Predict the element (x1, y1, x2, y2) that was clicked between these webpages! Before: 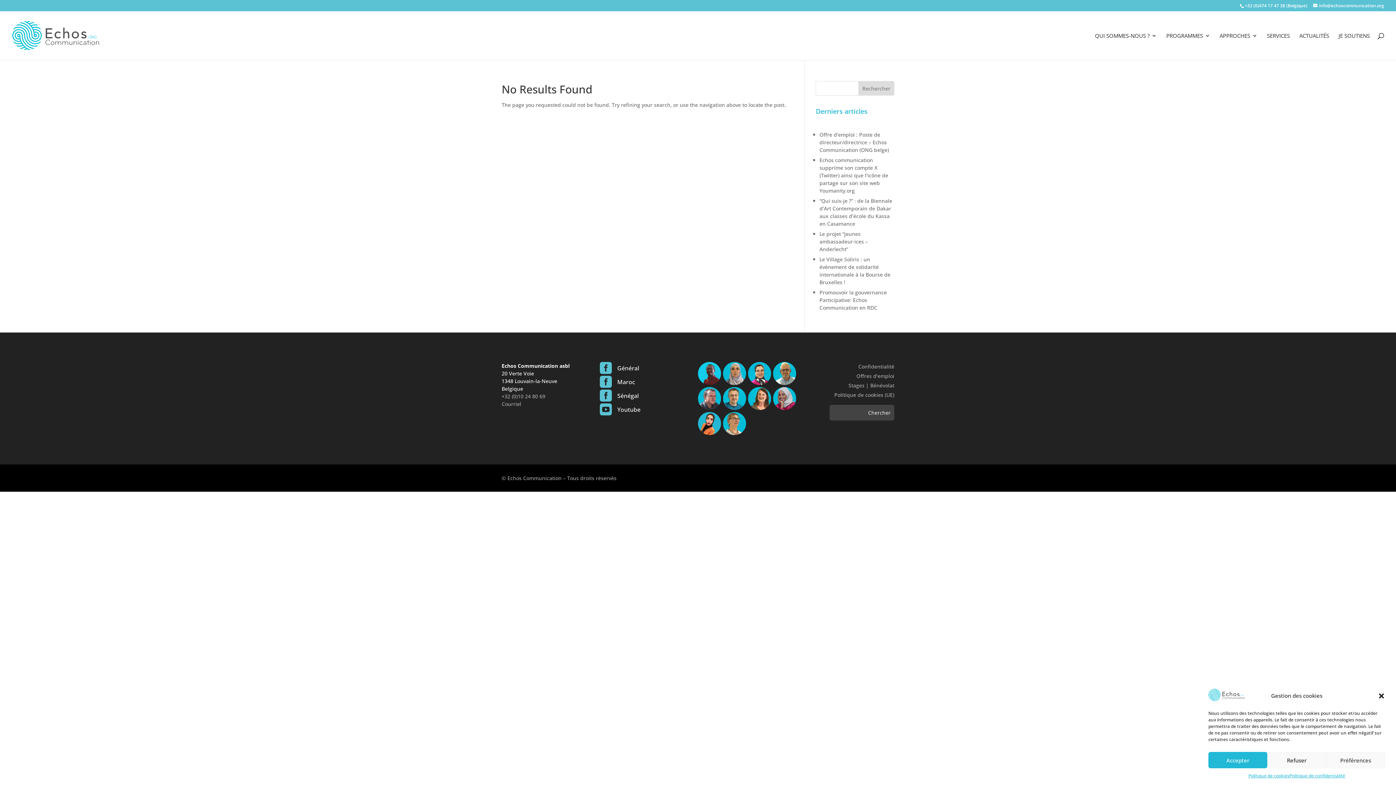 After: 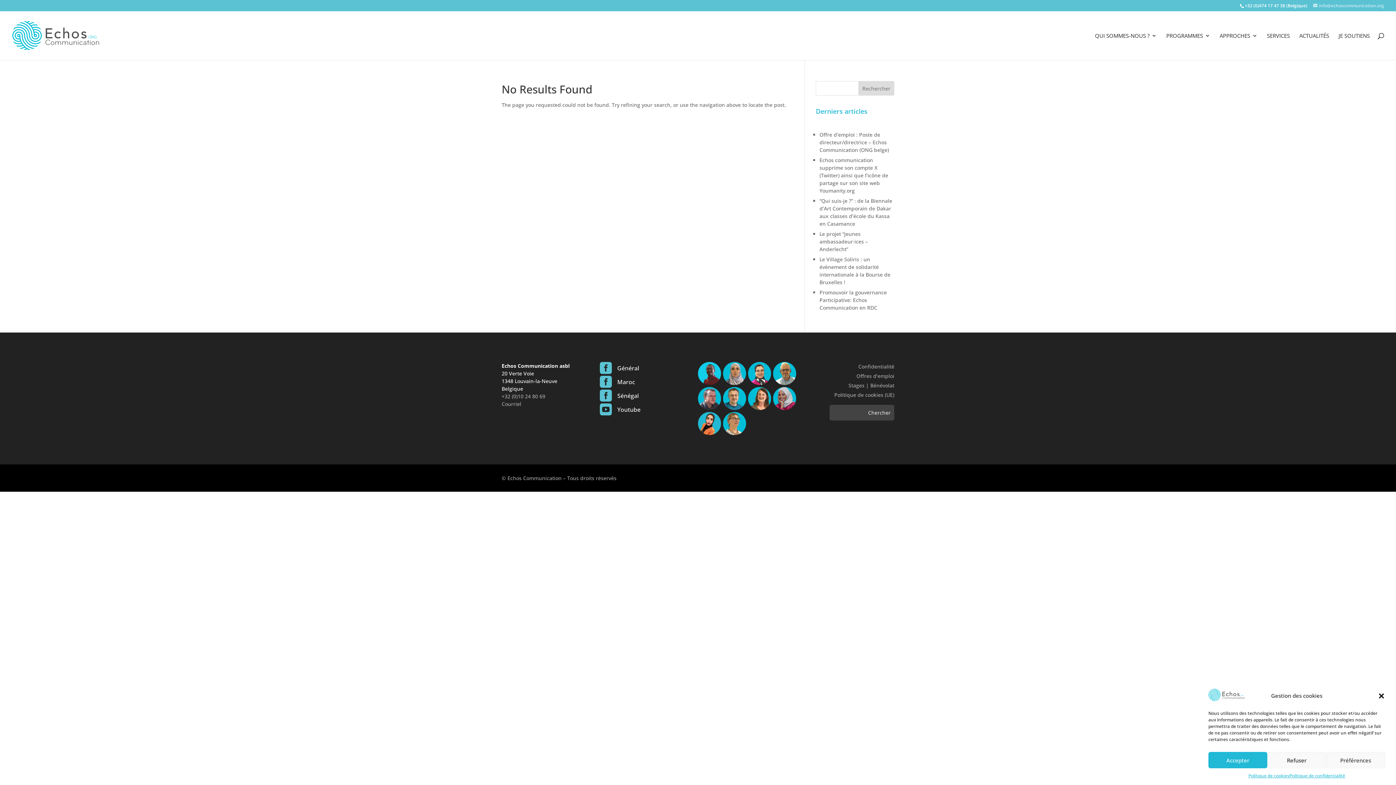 Action: label: info@echoscommunication.org bbox: (1313, 2, 1384, 8)